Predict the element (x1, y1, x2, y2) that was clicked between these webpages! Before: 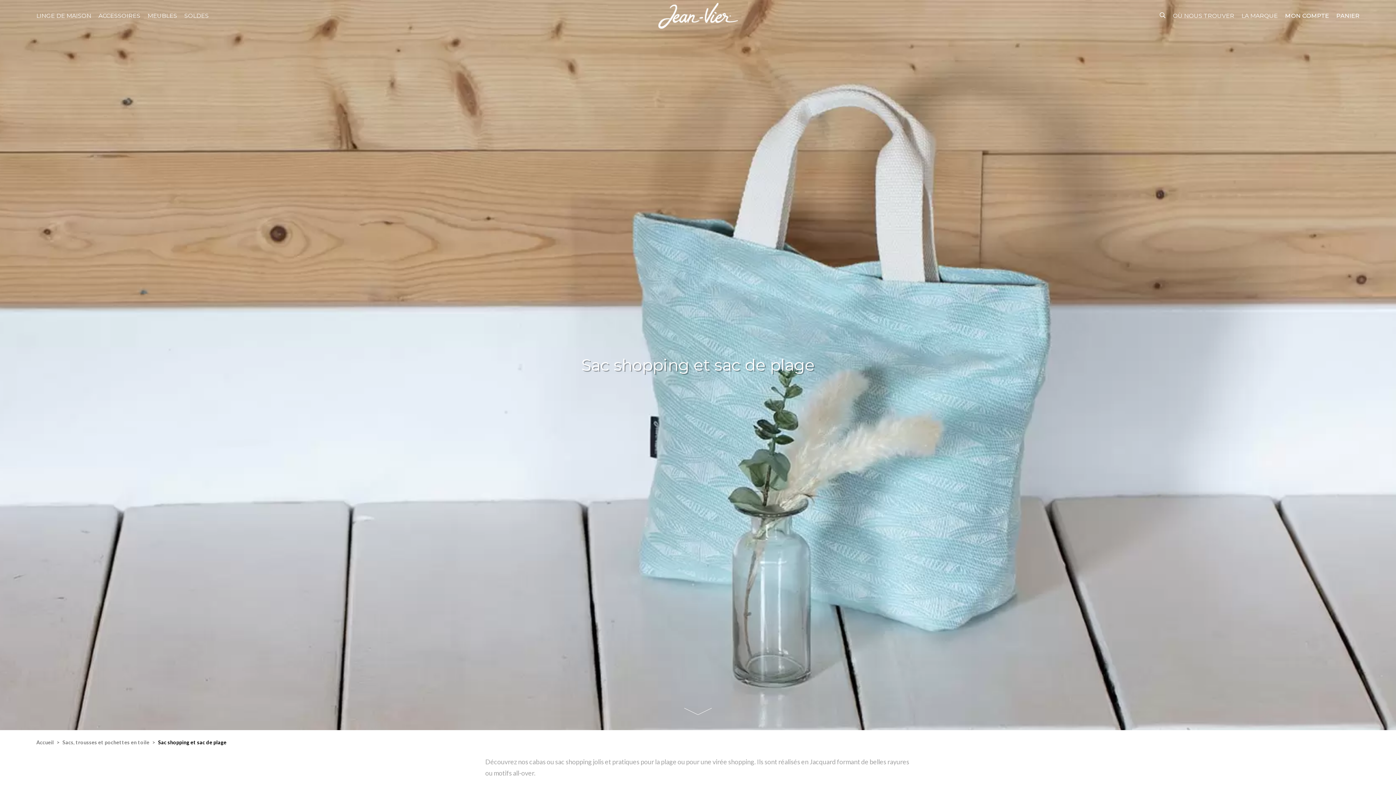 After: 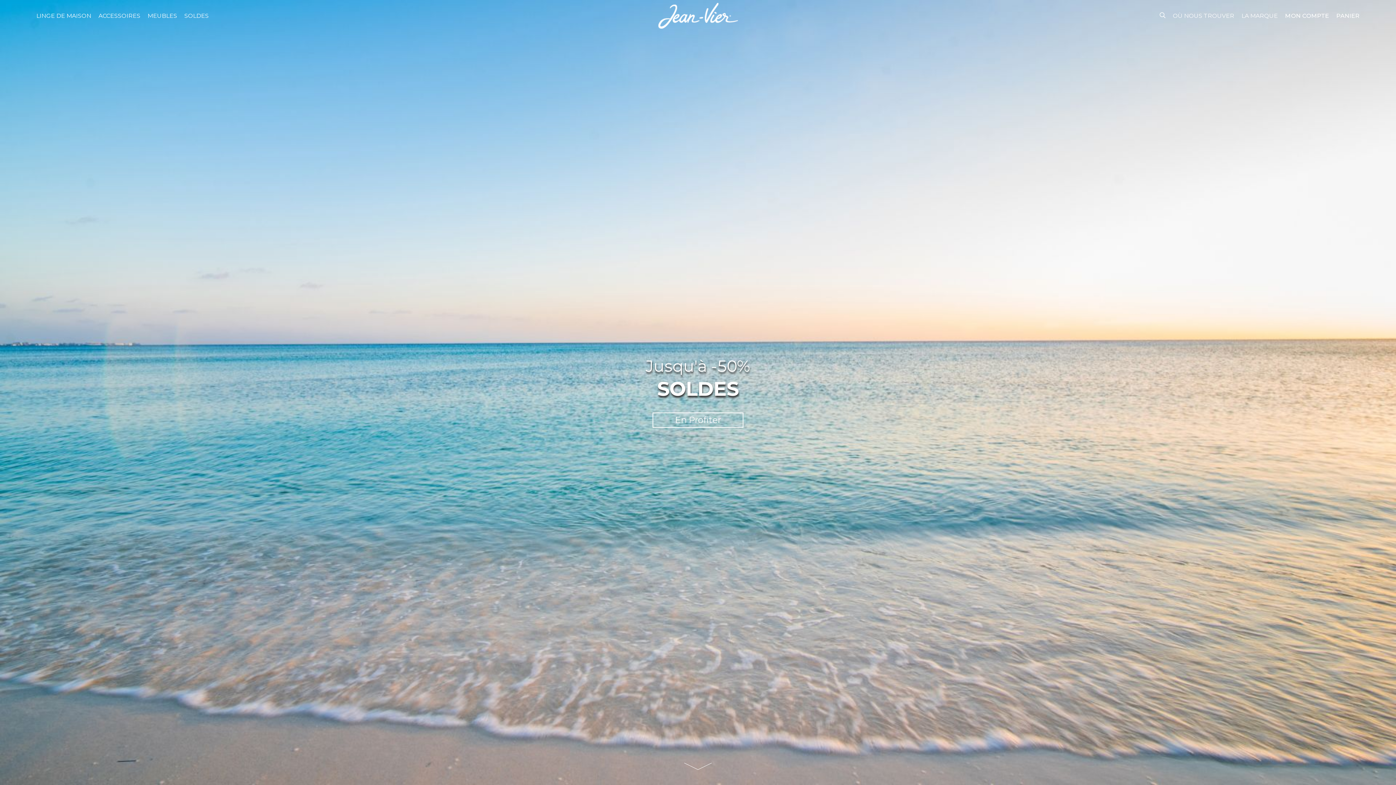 Action: bbox: (658, 11, 738, 18)